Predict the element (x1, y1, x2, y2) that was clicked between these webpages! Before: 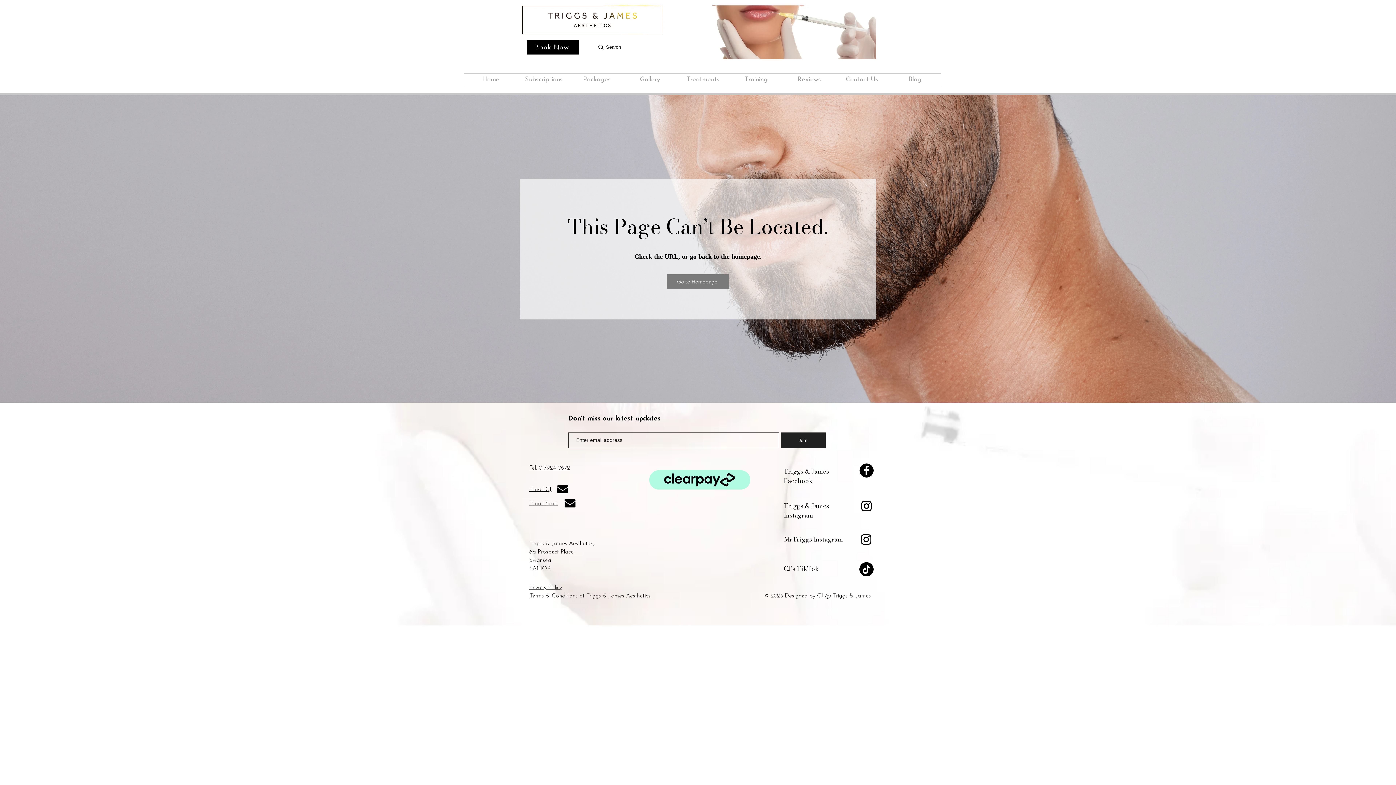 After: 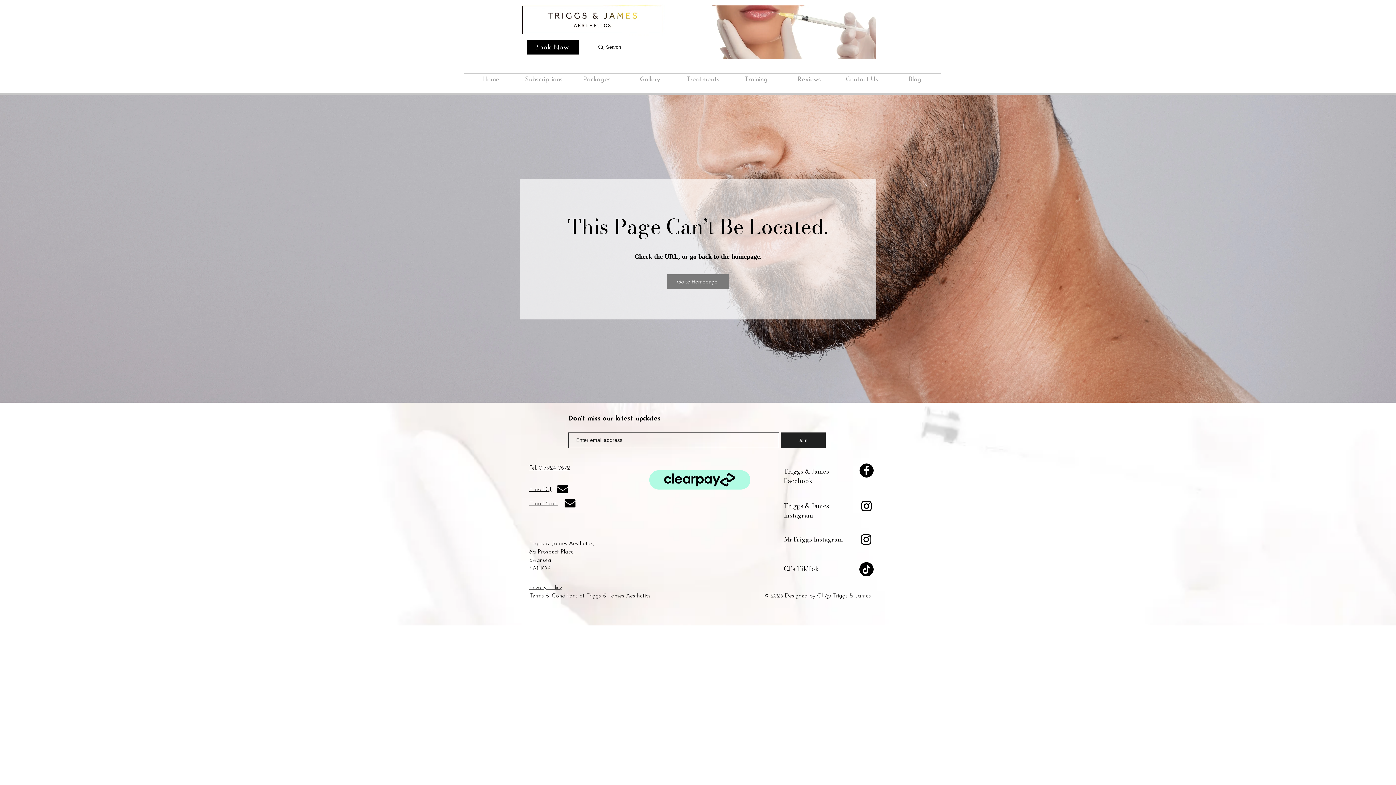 Action: bbox: (557, 484, 568, 494)